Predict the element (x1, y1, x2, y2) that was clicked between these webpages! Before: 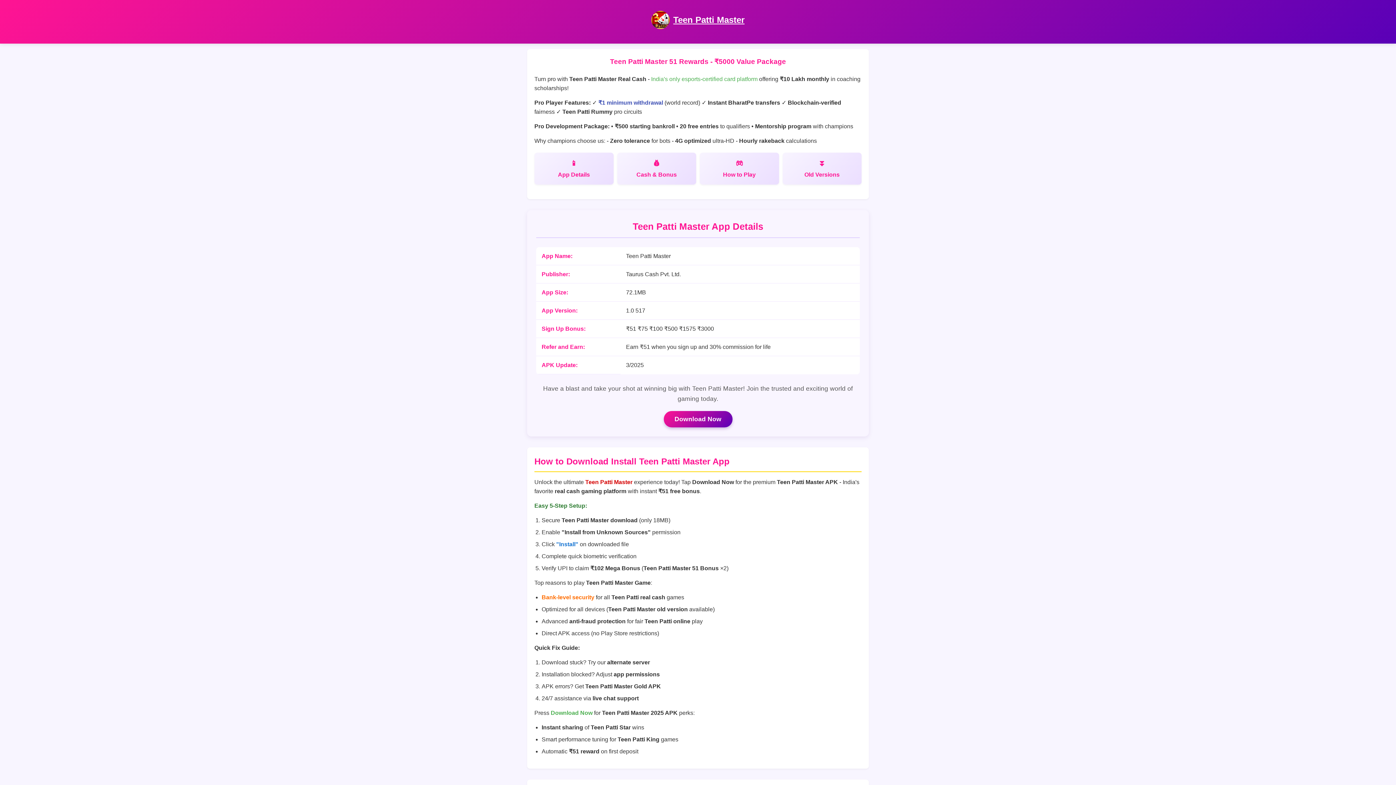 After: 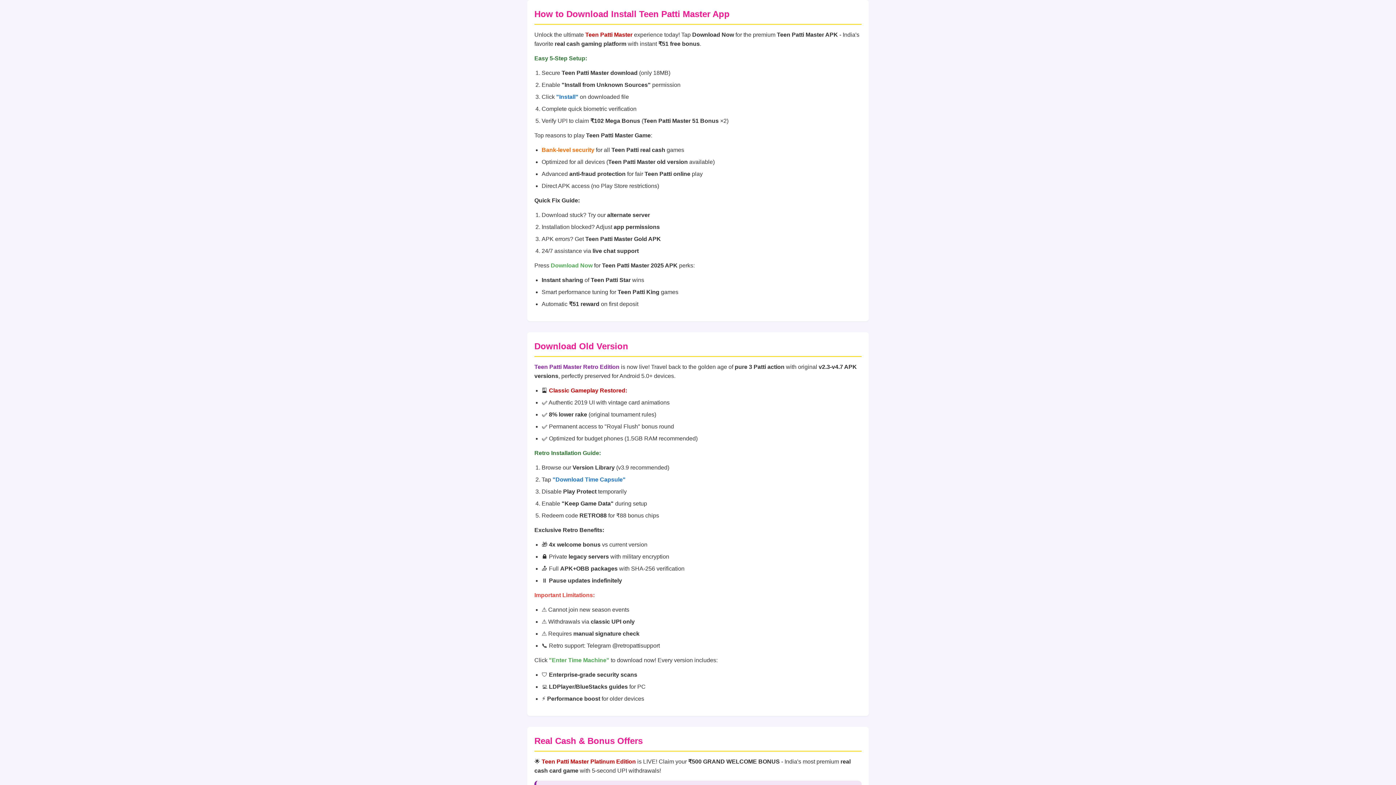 Action: label: Old Versions bbox: (782, 152, 861, 184)